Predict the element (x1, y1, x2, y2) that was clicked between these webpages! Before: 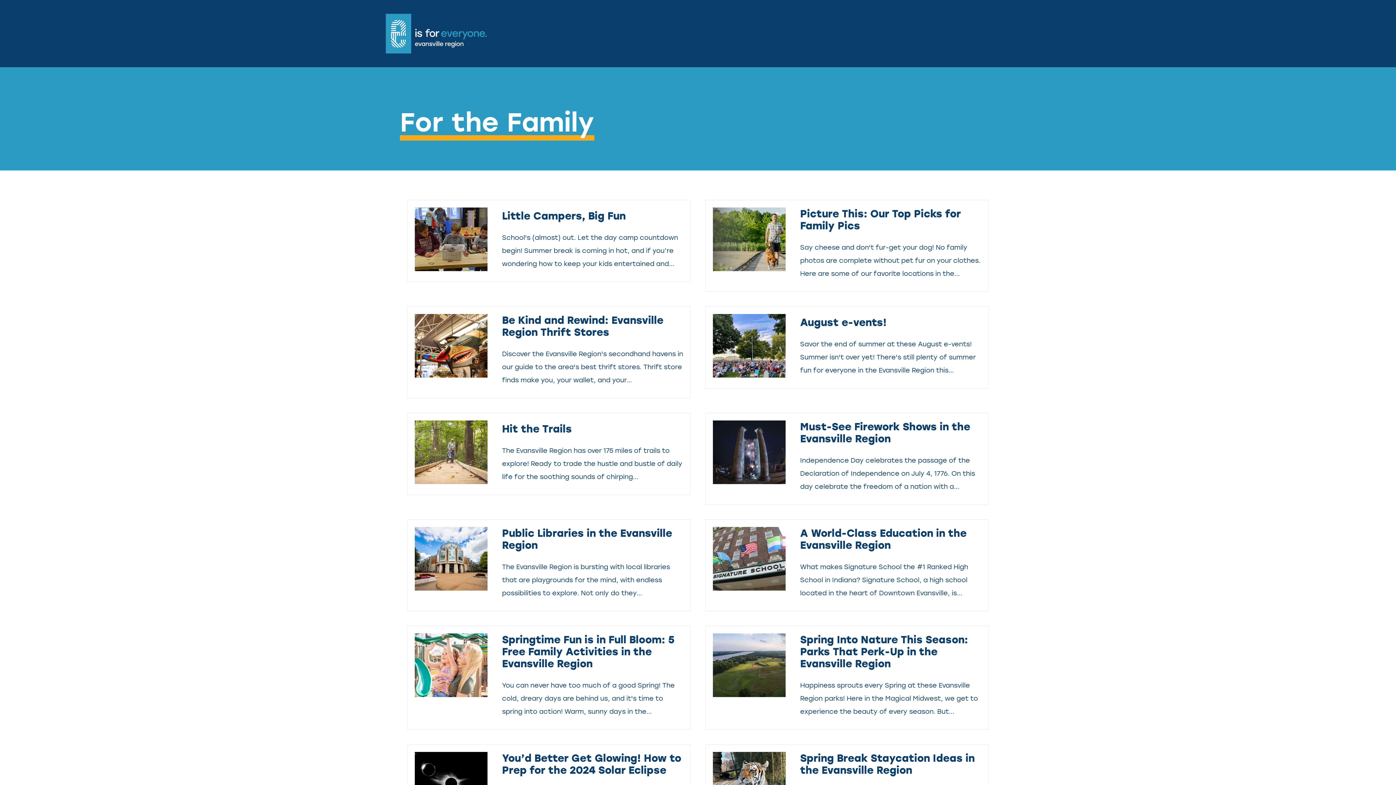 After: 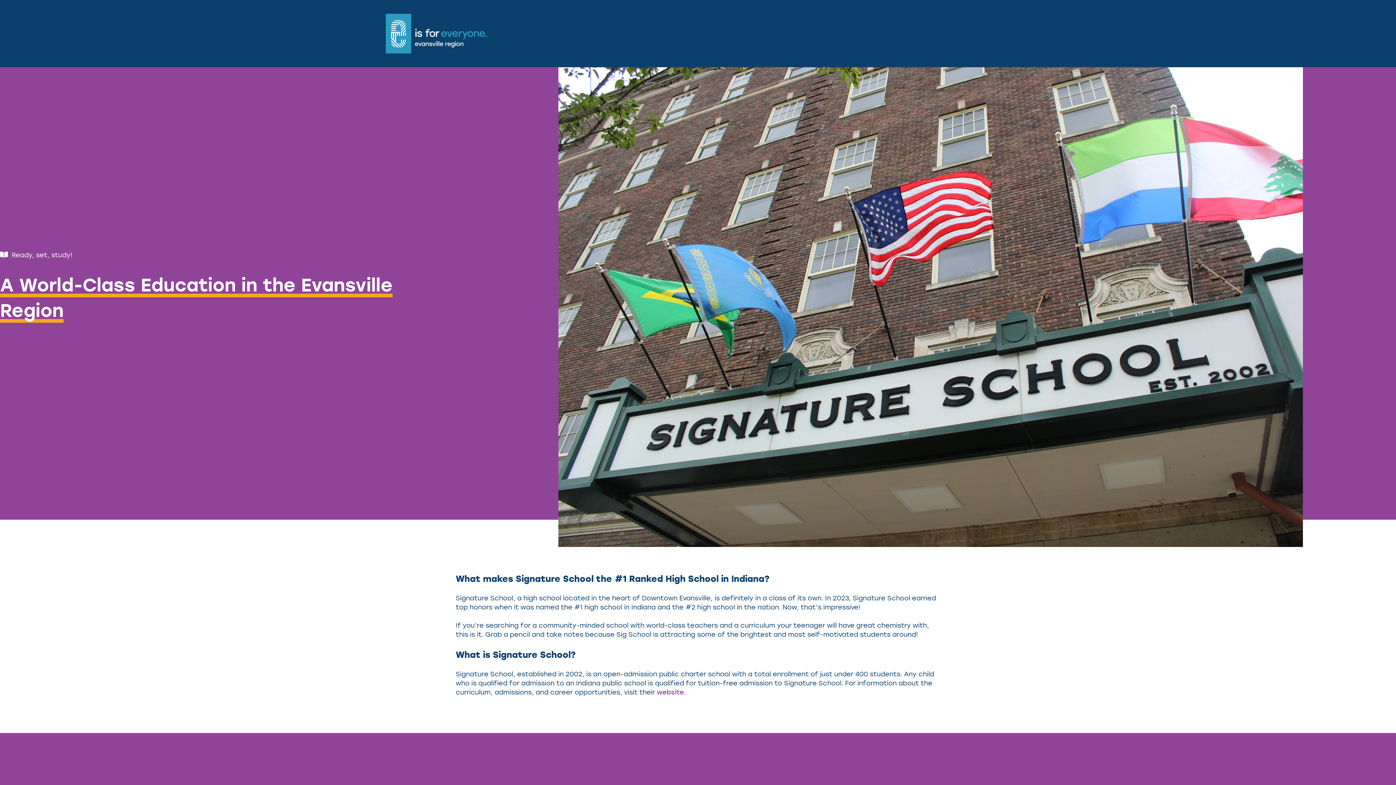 Action: label: A World-Class Education in the Evansville Region bbox: (800, 527, 981, 551)